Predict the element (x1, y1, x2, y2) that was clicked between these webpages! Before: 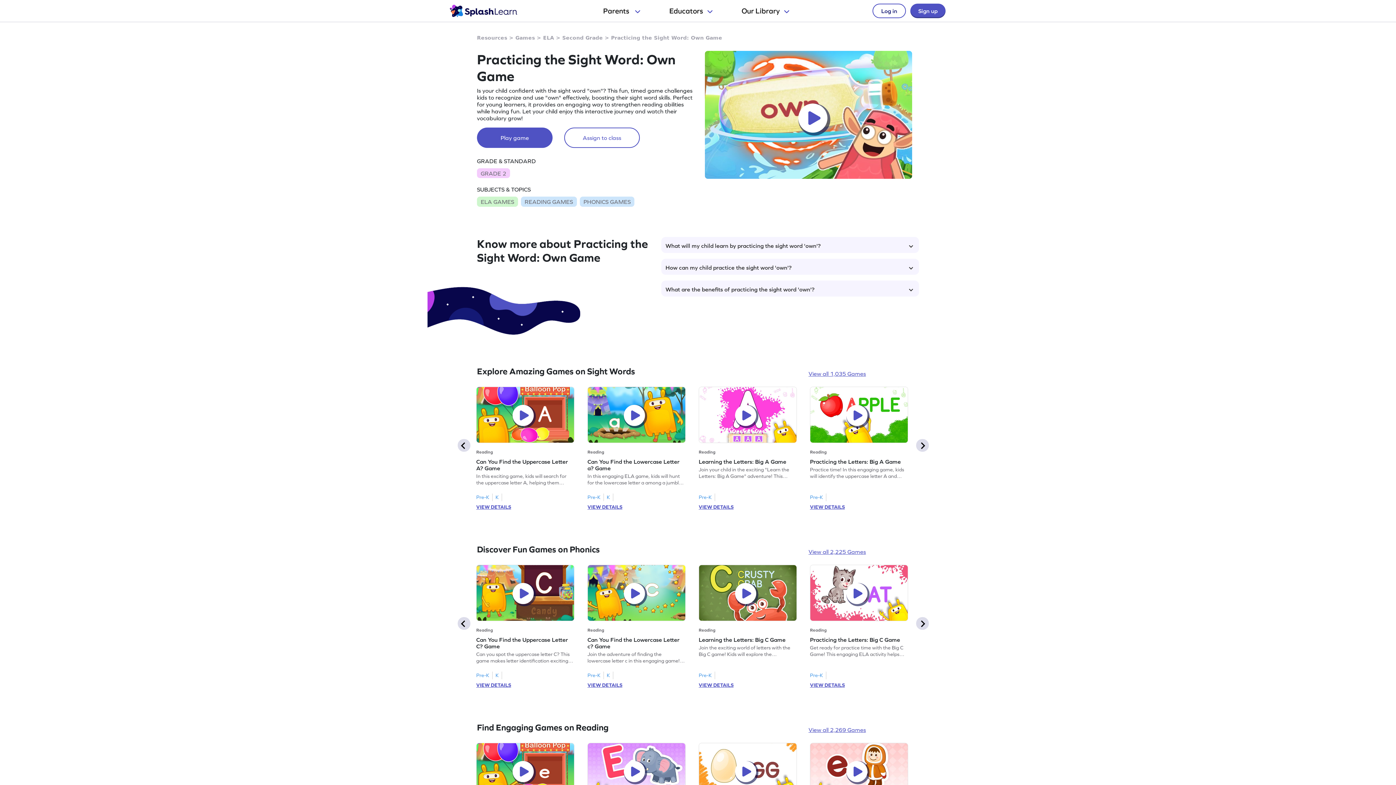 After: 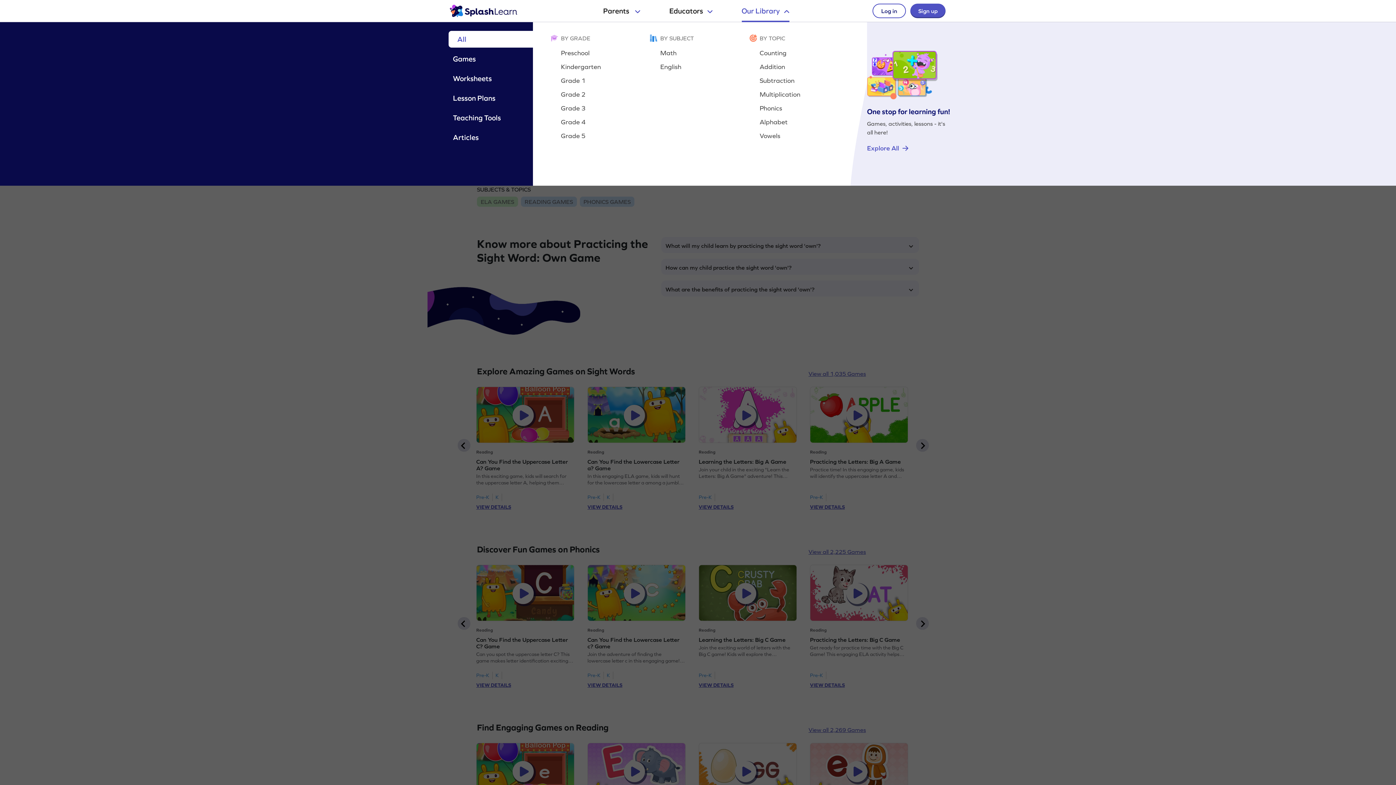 Action: bbox: (741, 1, 789, 20) label: Our Library